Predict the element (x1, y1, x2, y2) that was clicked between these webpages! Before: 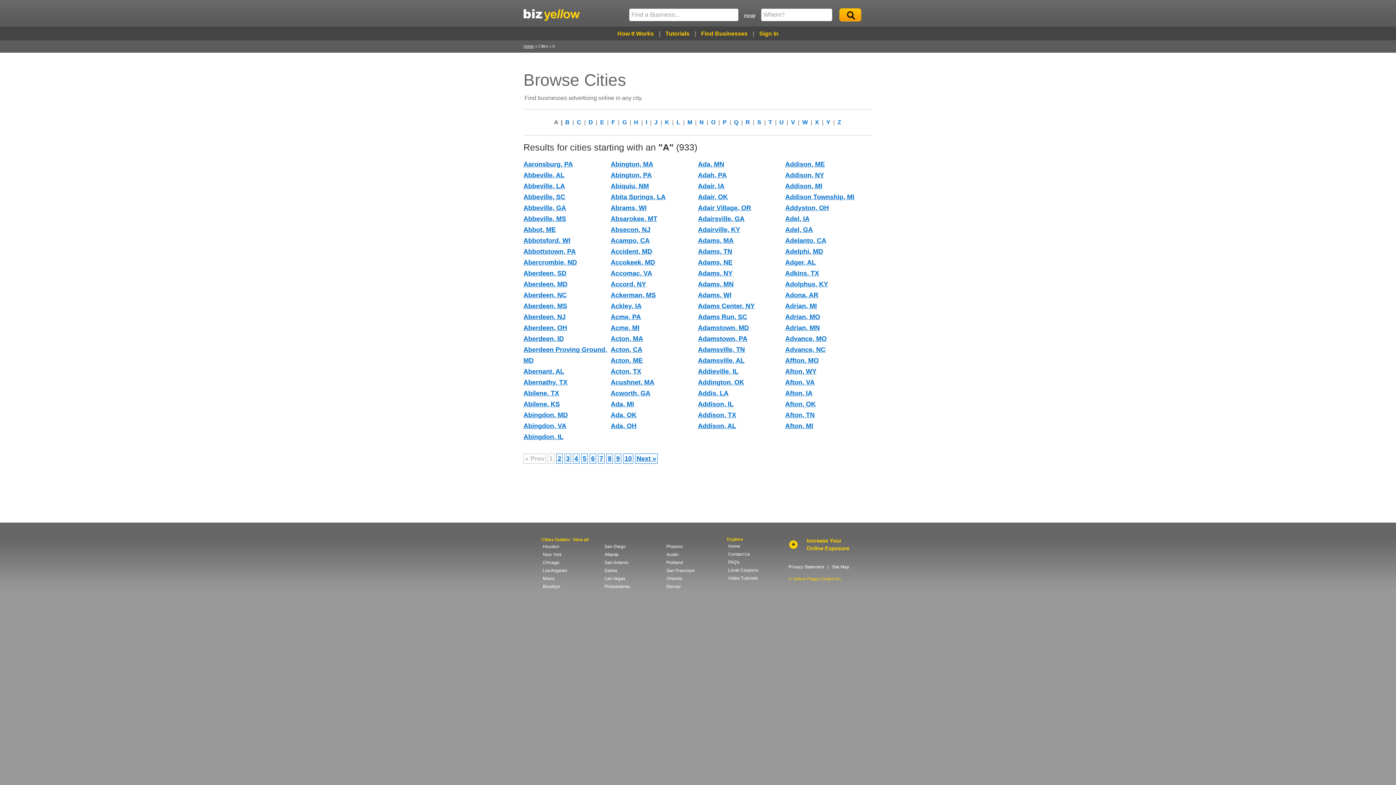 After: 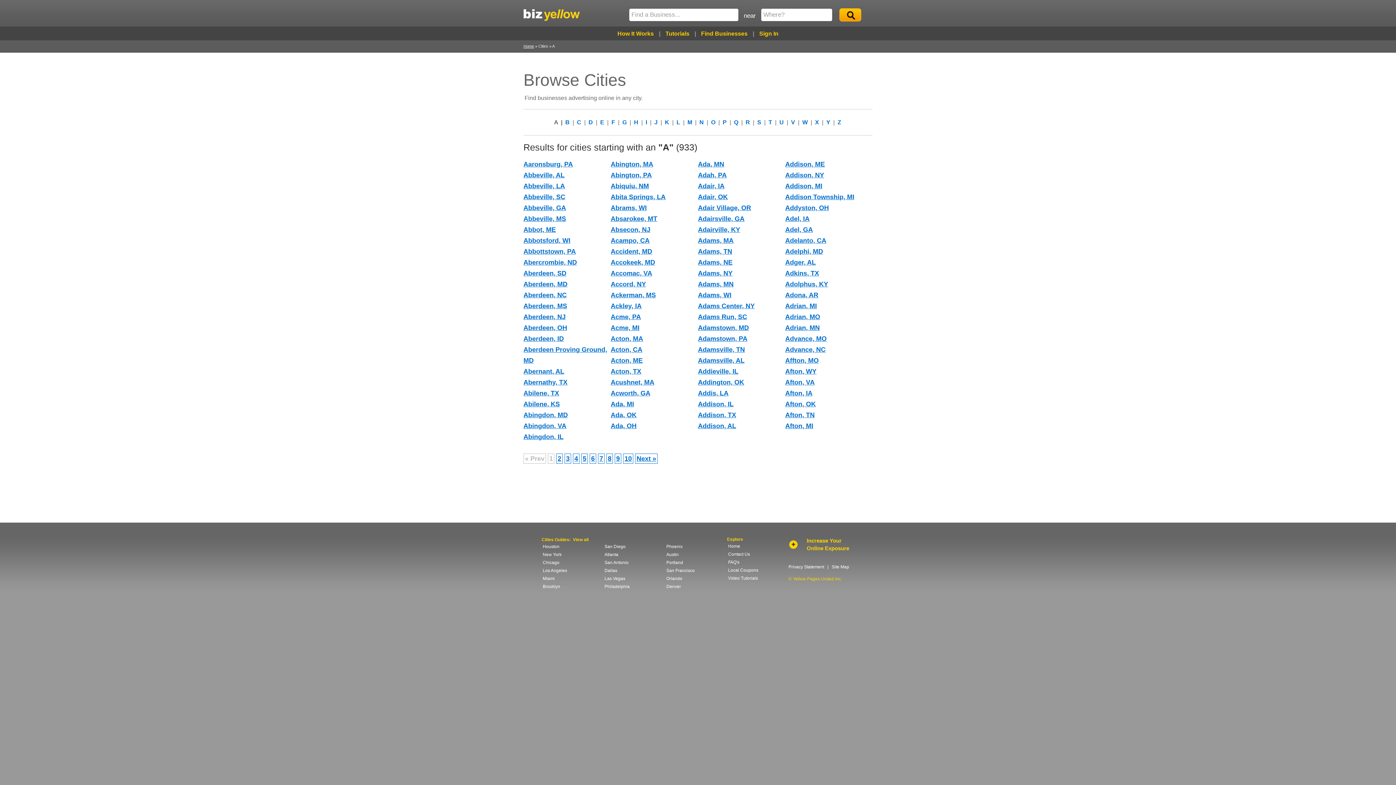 Action: bbox: (610, 302, 641, 309) label: Ackley, IA